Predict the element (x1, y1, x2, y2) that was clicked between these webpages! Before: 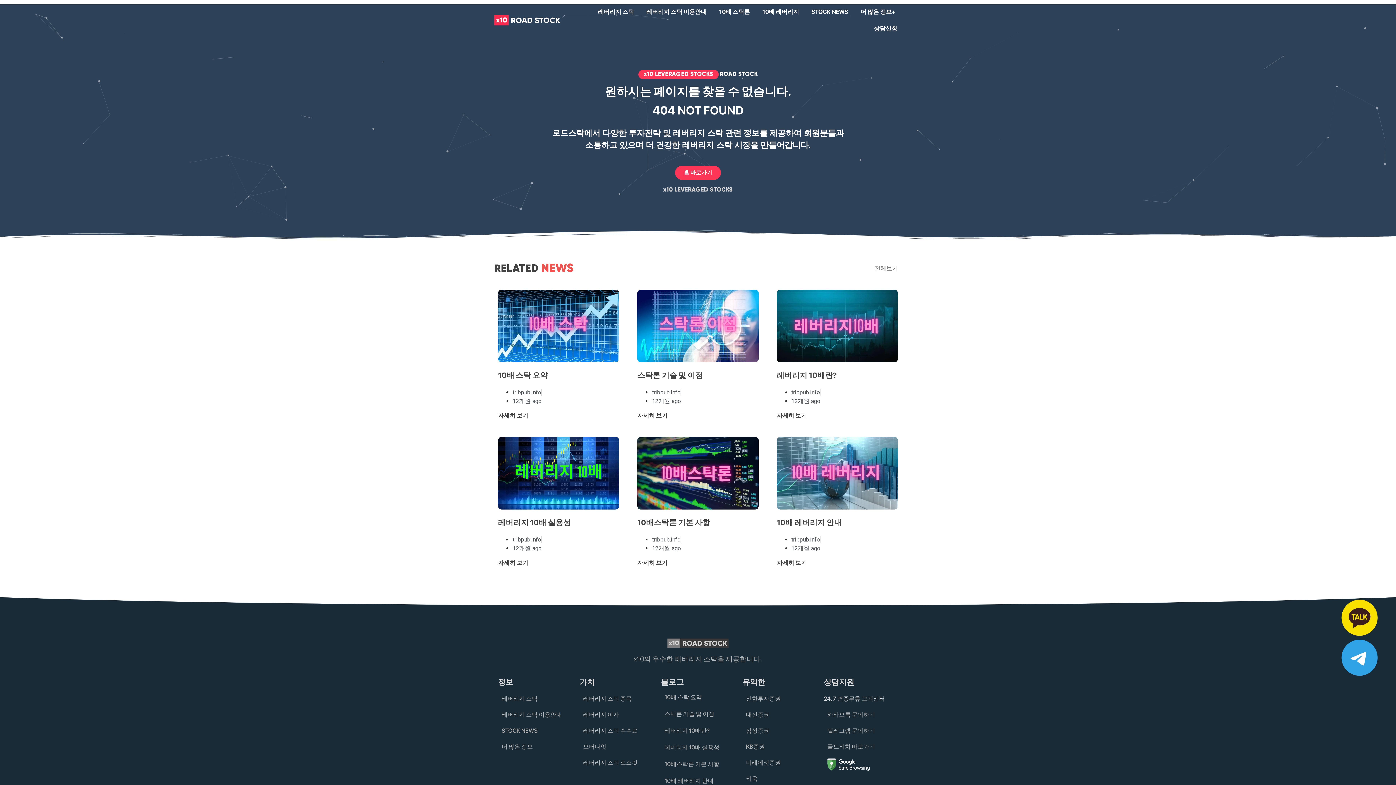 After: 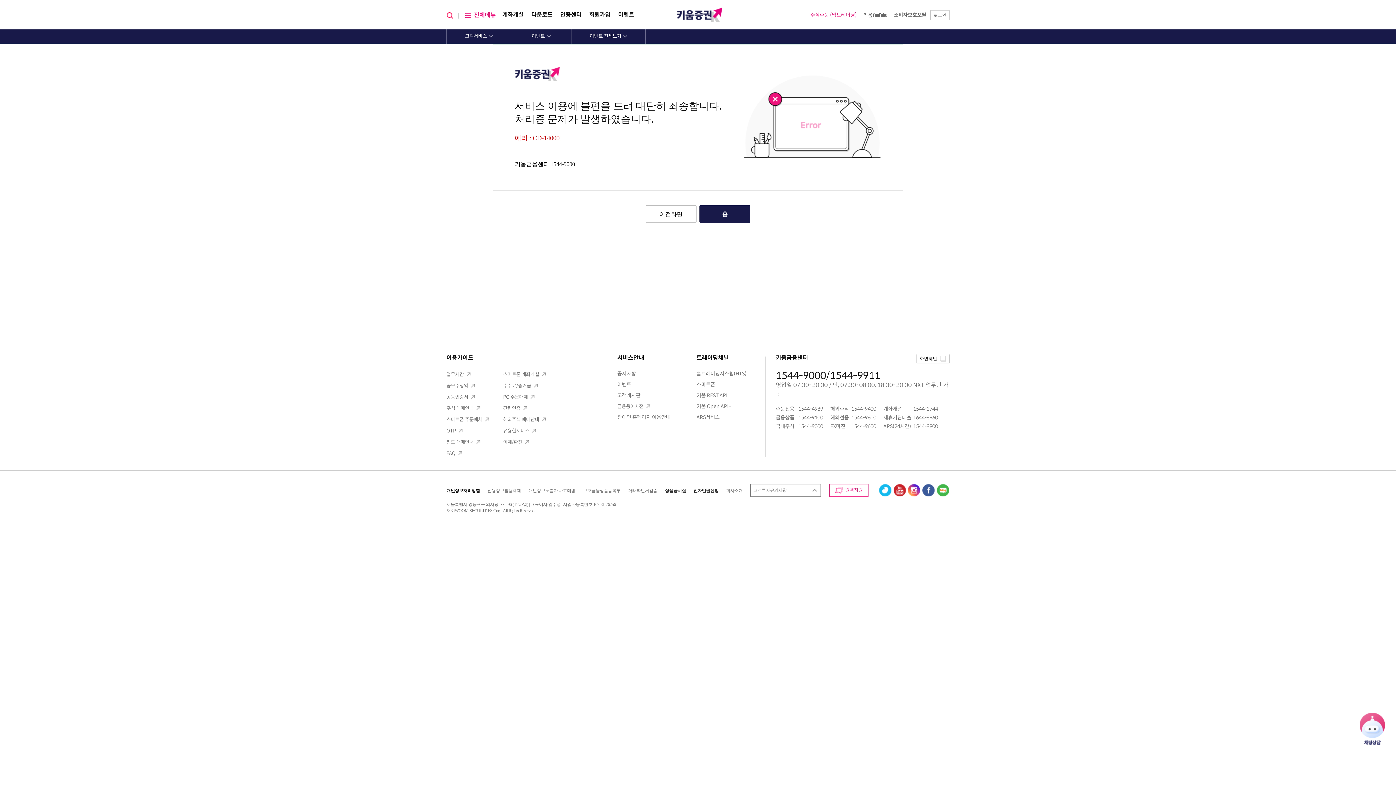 Action: bbox: (746, 775, 757, 782) label: 키움